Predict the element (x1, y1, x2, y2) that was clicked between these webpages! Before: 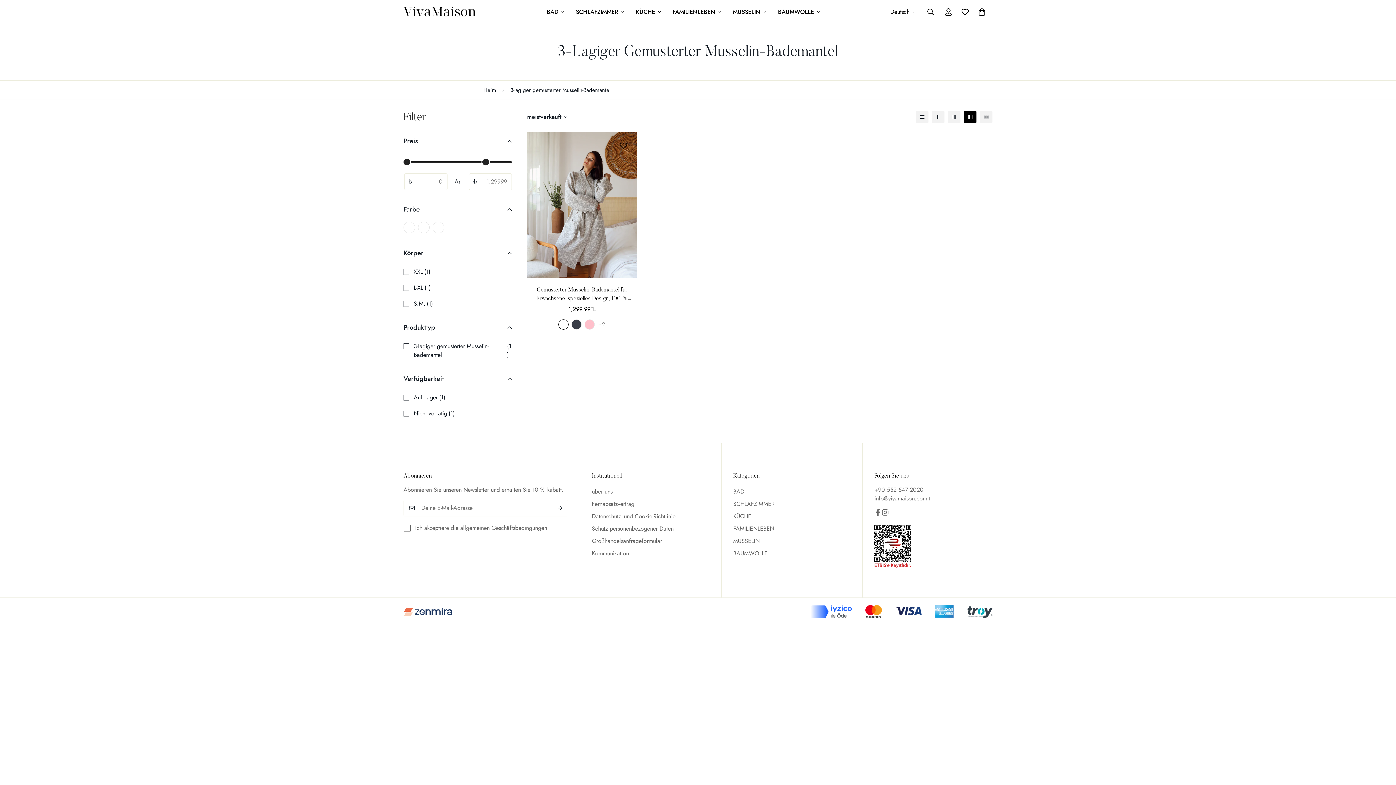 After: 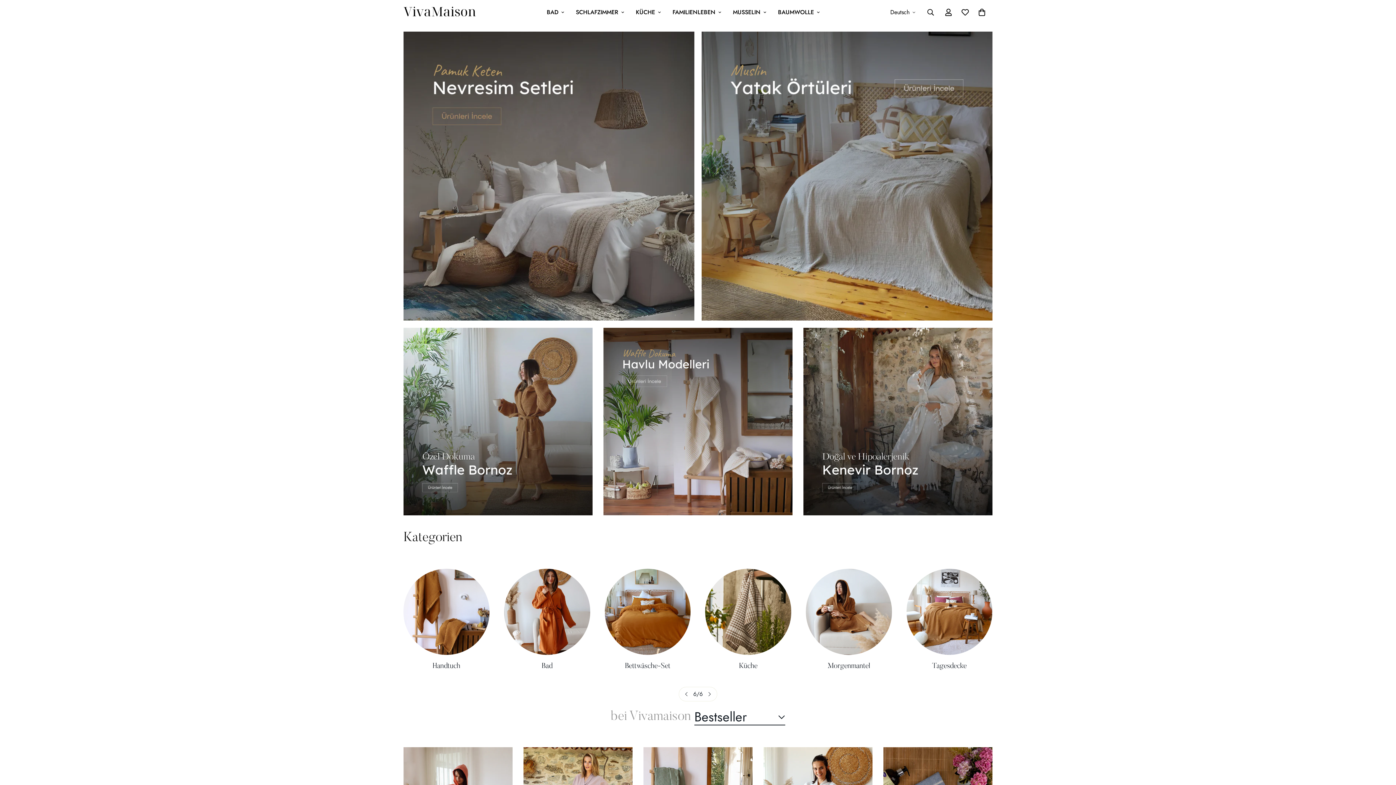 Action: bbox: (478, 80, 501, 99) label: Heim